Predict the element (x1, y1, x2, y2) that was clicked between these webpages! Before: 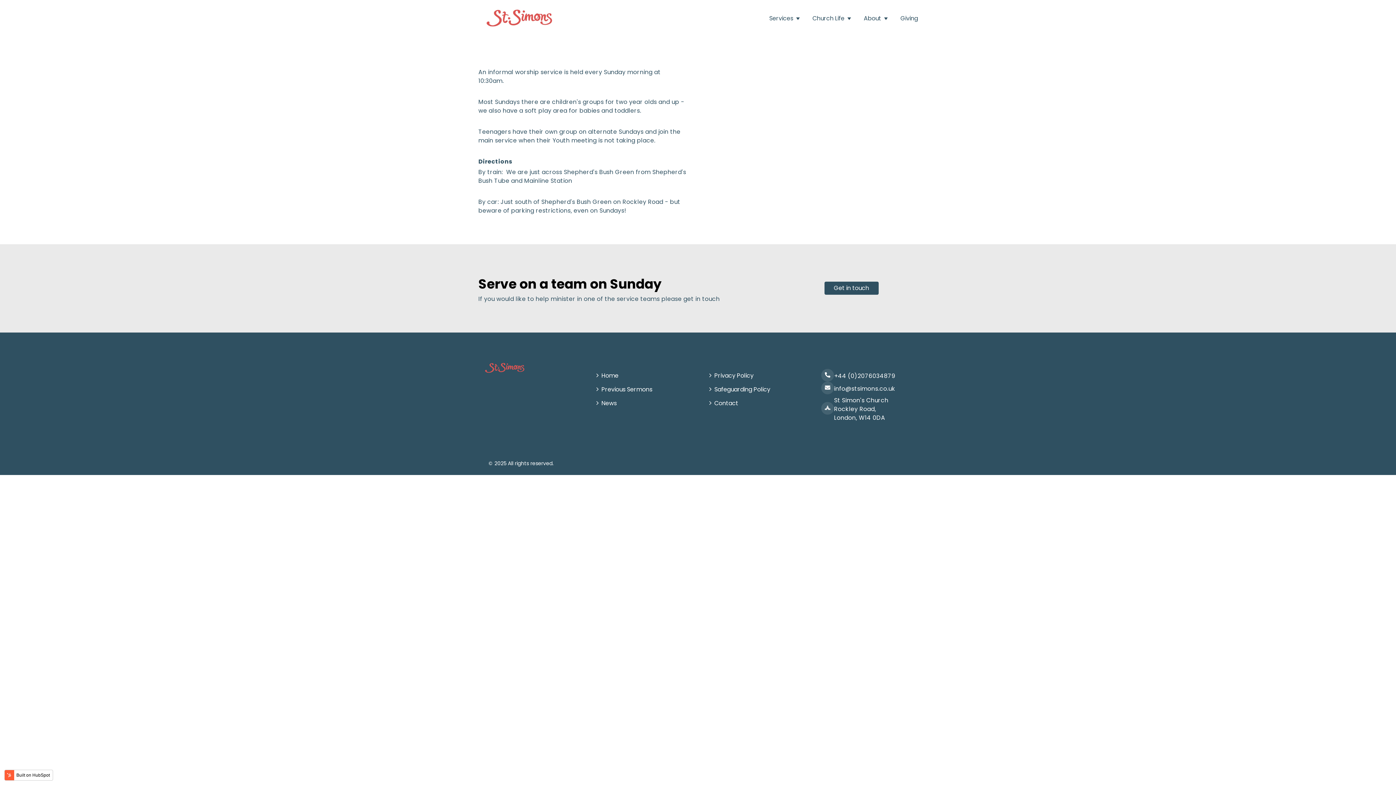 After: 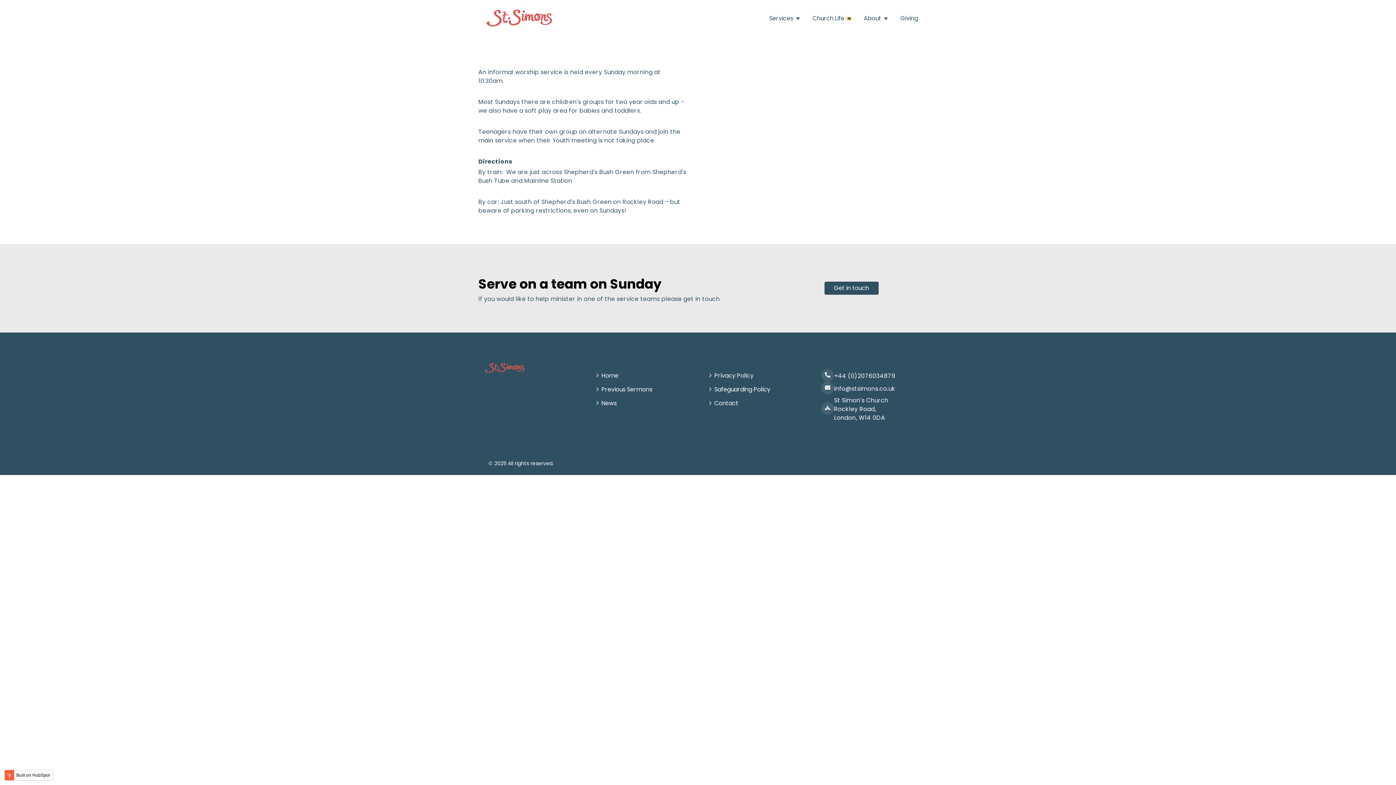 Action: label: Show submenu for Church Life bbox: (847, 17, 851, 19)